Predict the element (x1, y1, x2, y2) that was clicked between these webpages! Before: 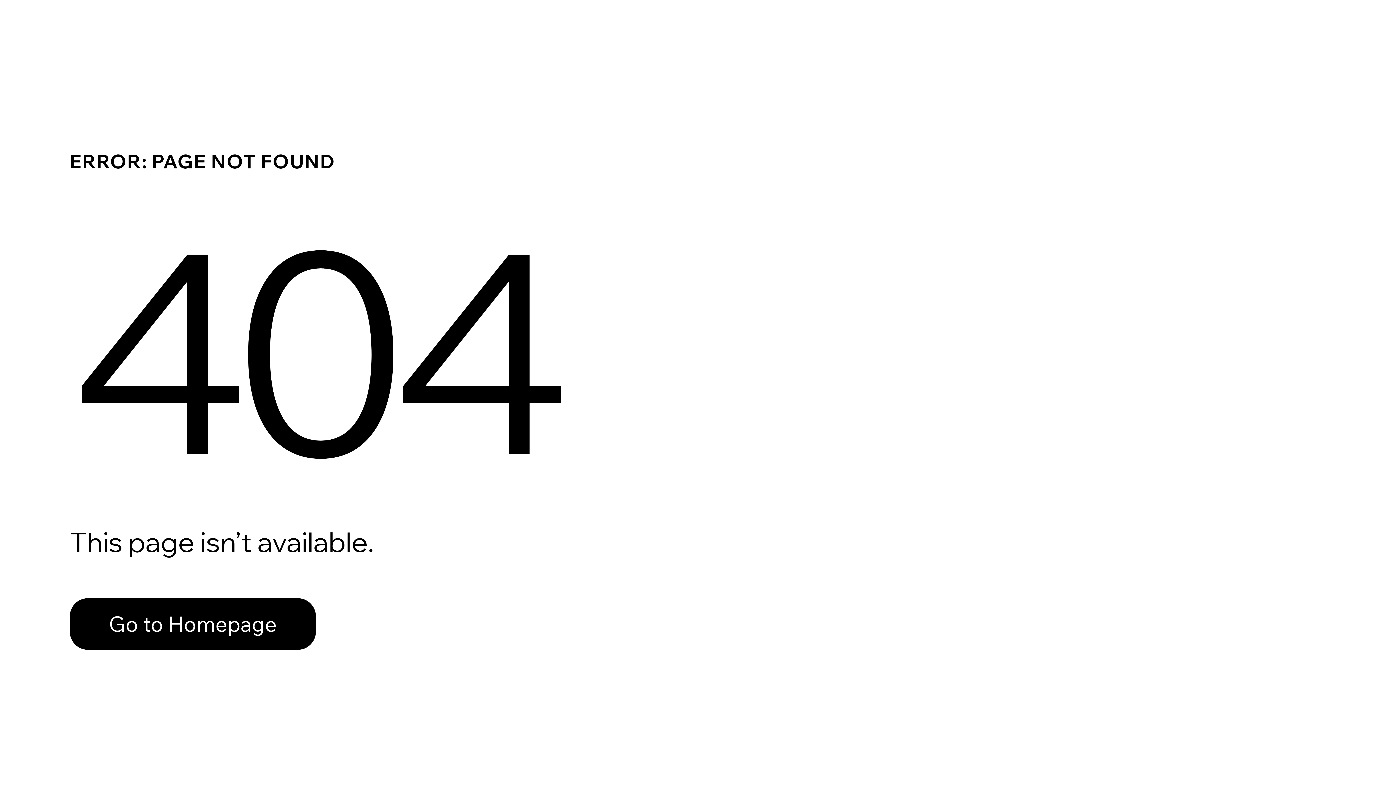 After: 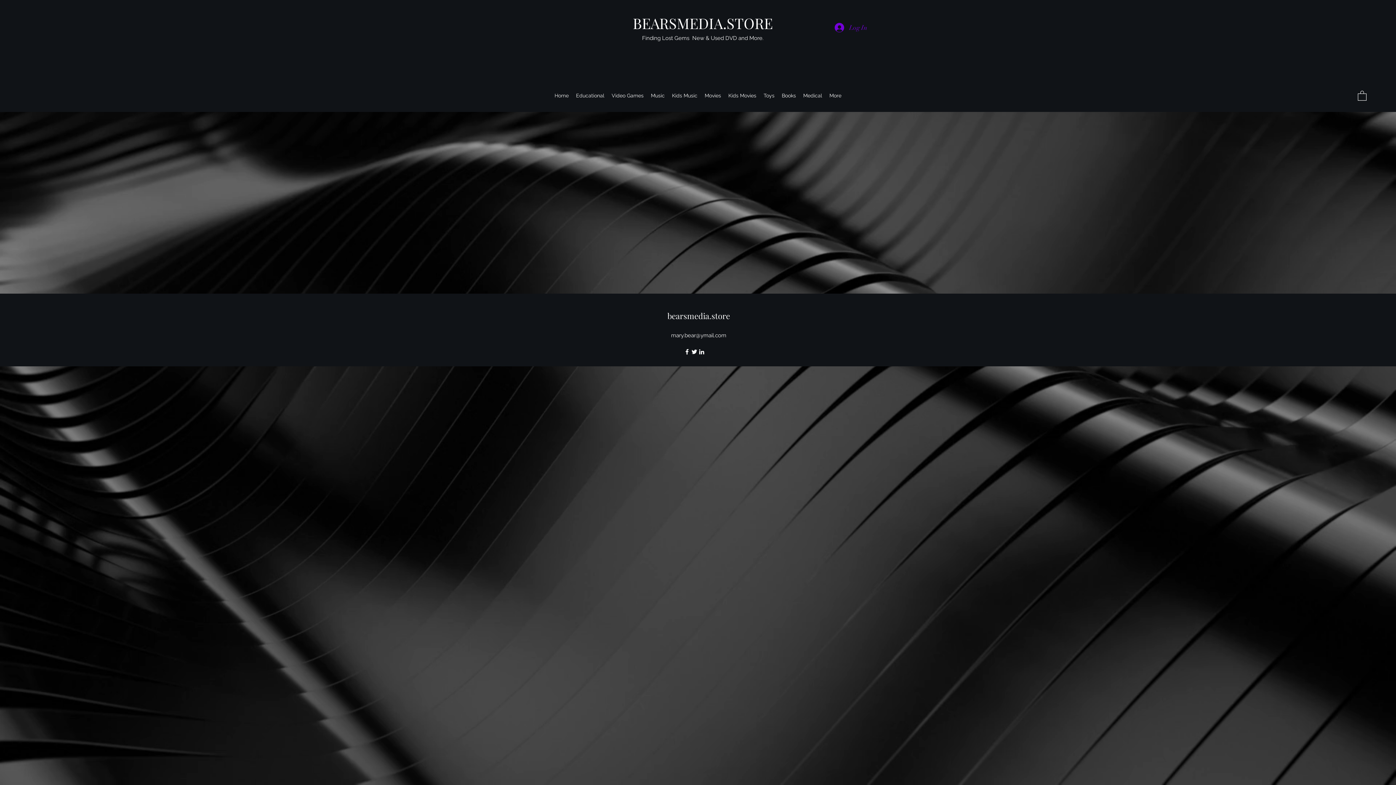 Action: bbox: (69, 598, 316, 650) label: Go to Homepage